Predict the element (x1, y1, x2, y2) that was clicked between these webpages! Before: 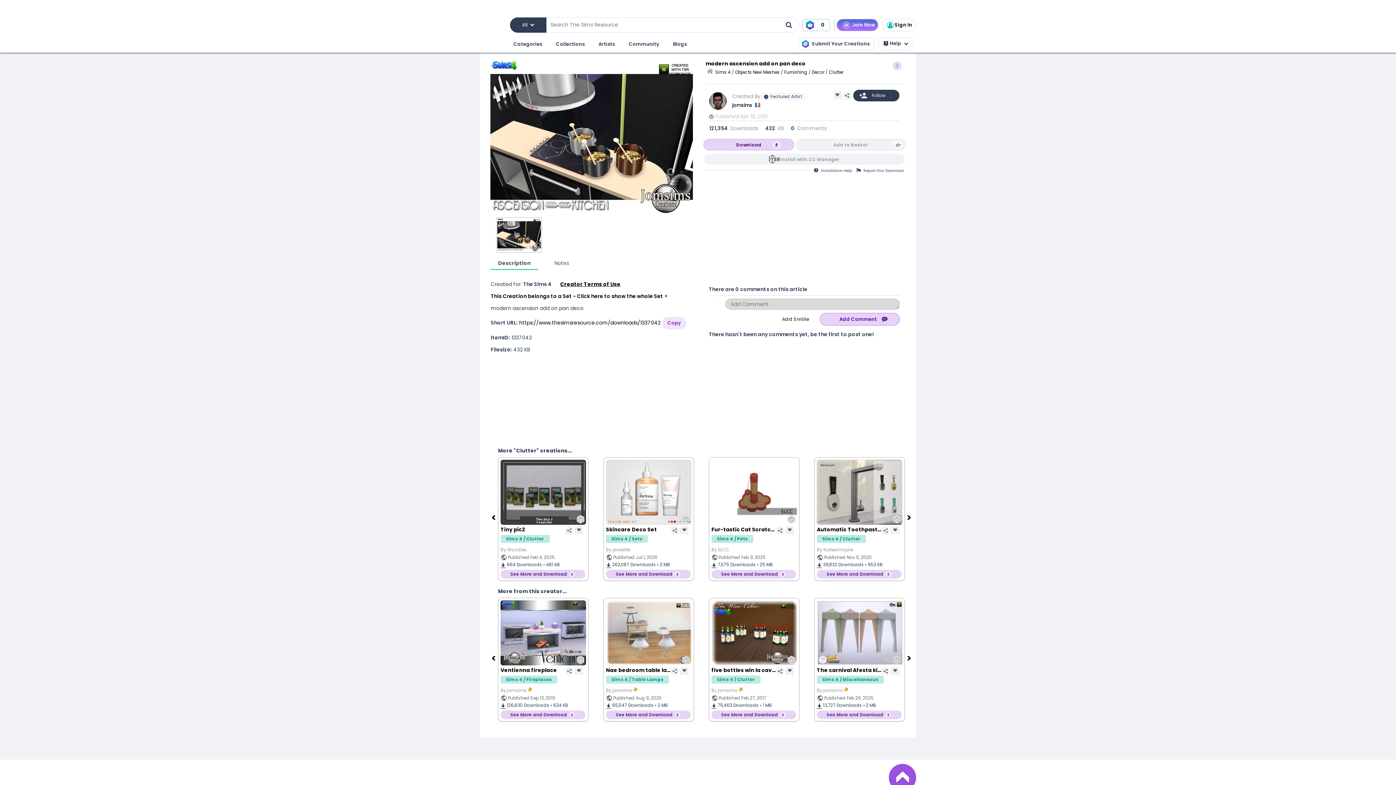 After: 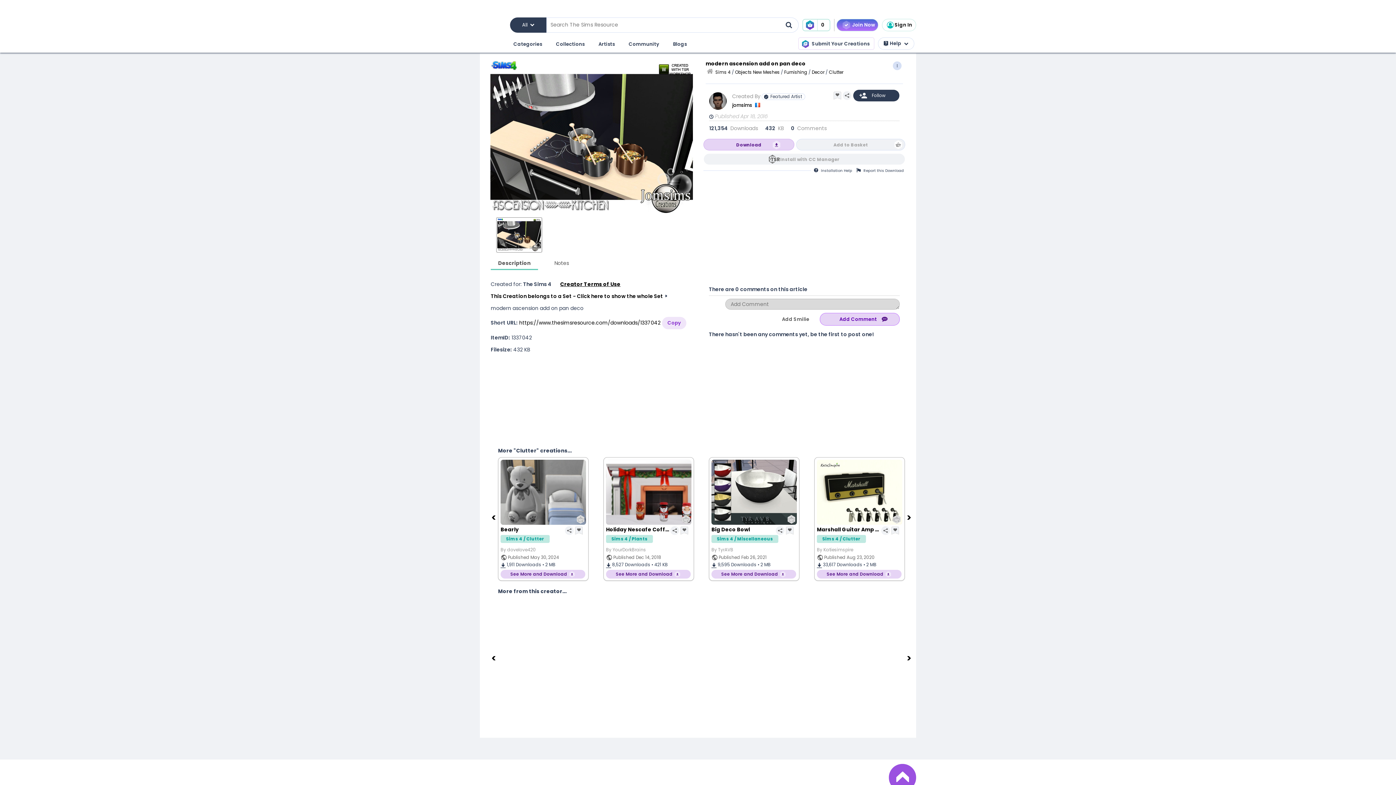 Action: bbox: (496, 217, 542, 252)